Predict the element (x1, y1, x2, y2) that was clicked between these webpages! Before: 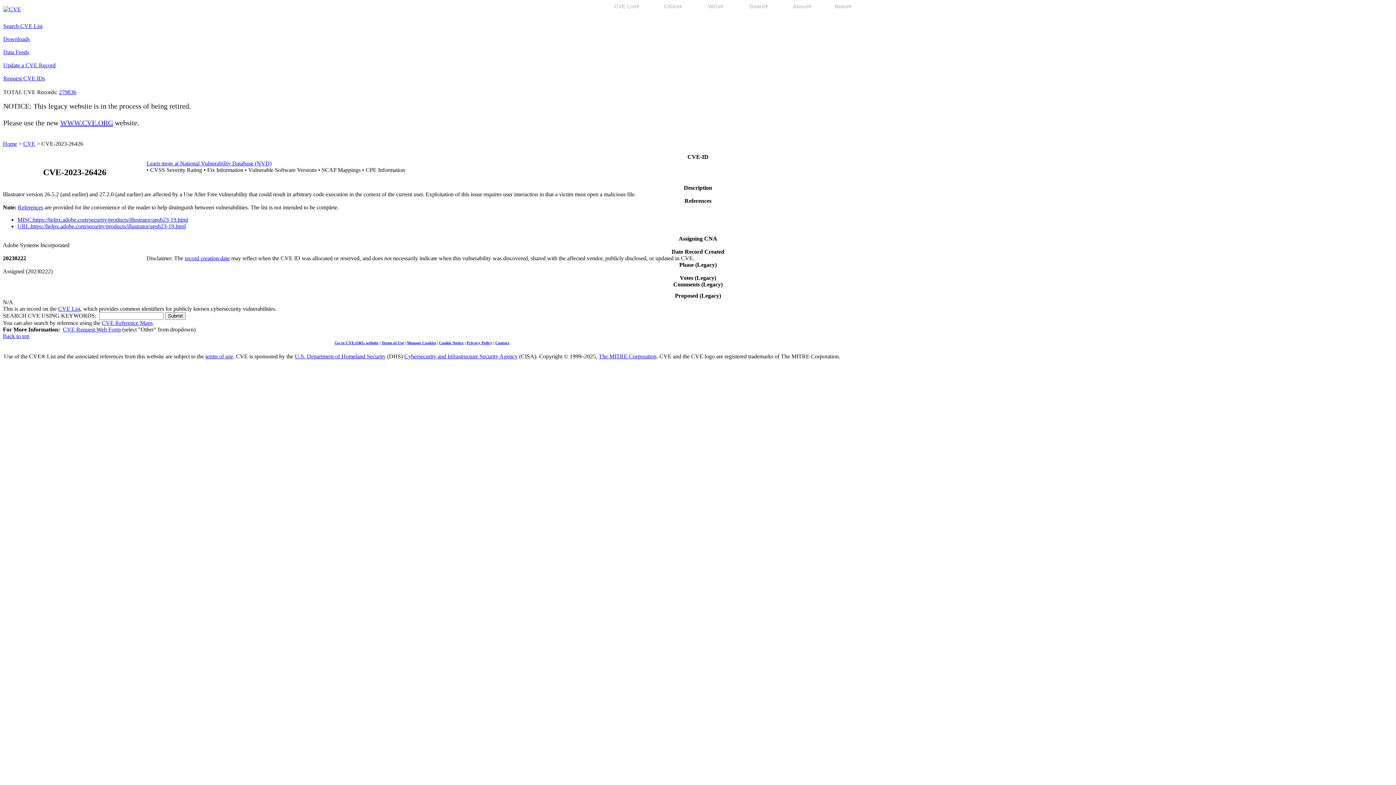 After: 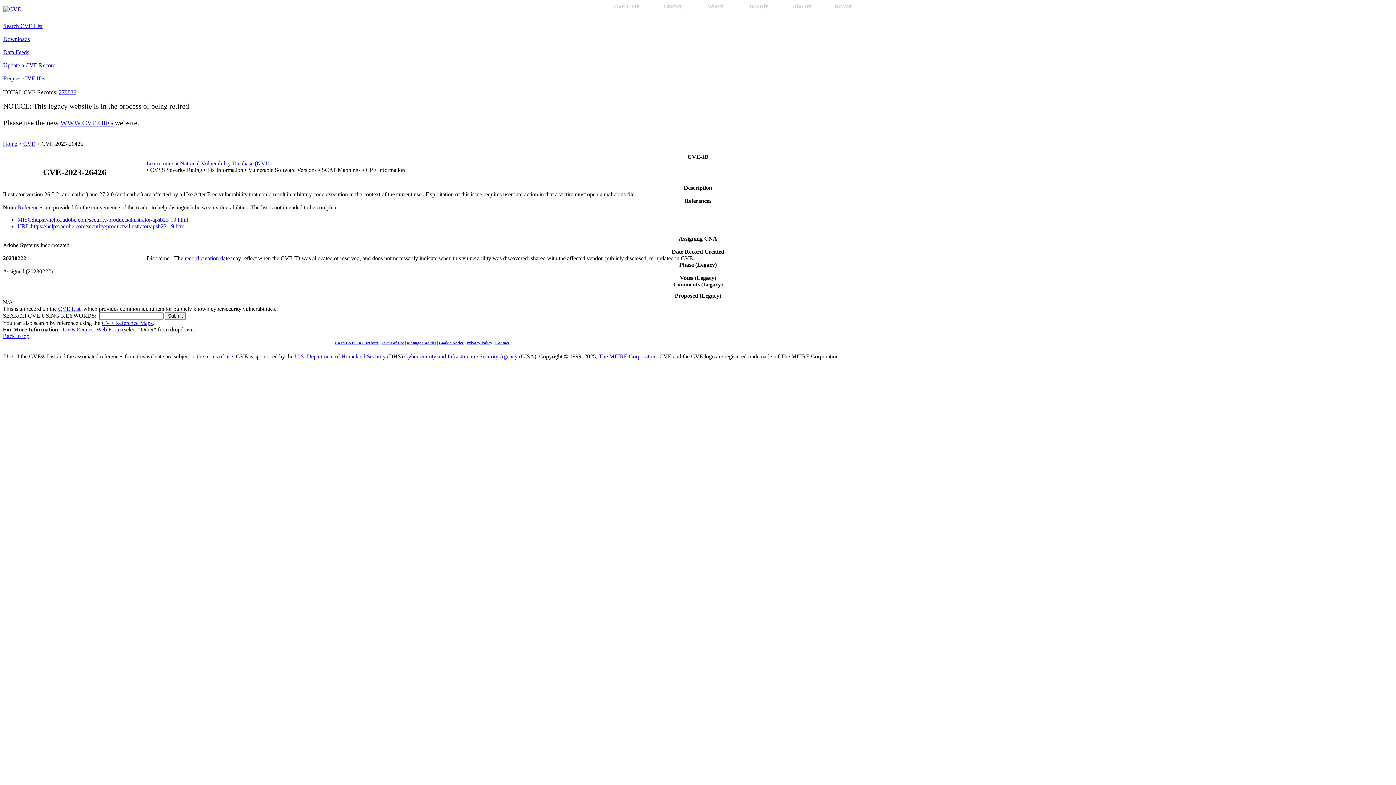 Action: bbox: (381, 340, 404, 345) label: Terms of Use